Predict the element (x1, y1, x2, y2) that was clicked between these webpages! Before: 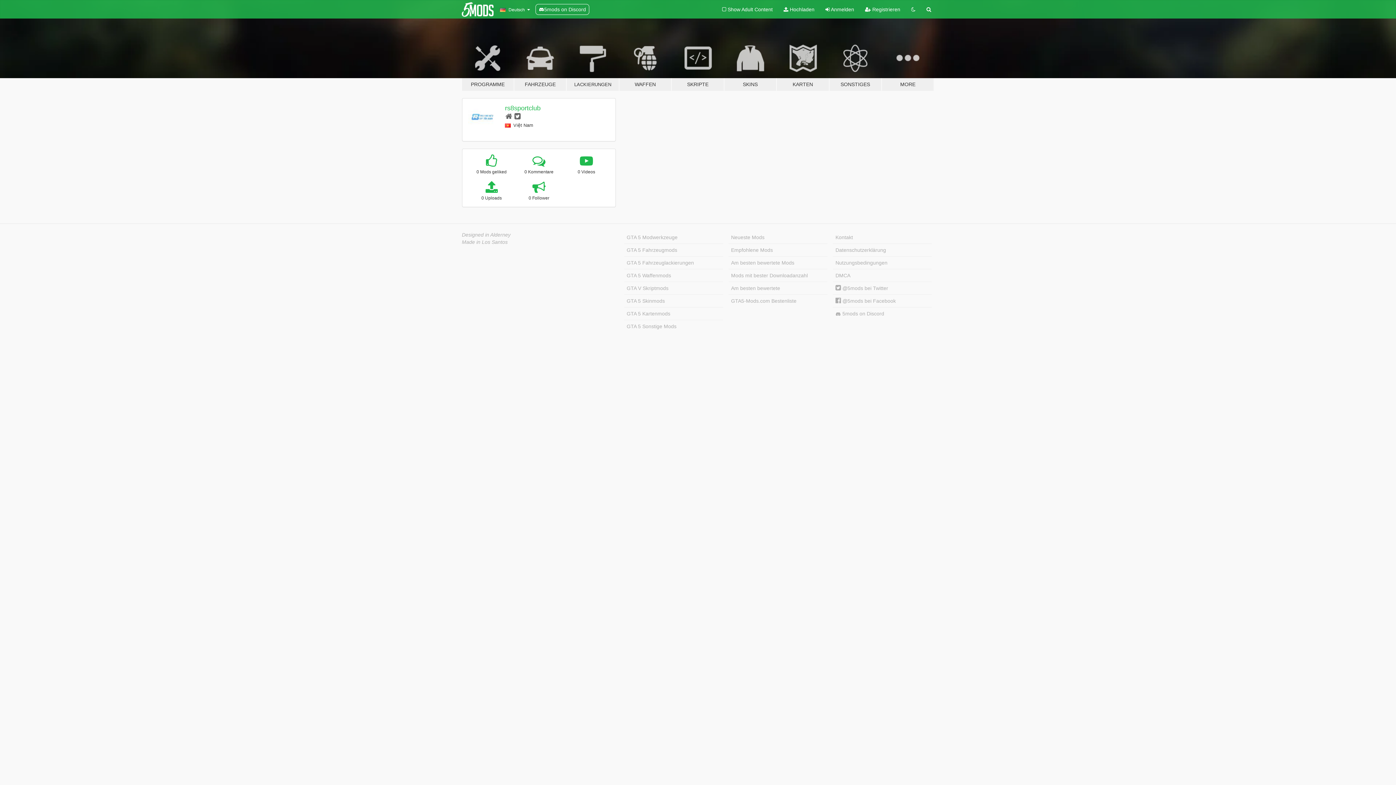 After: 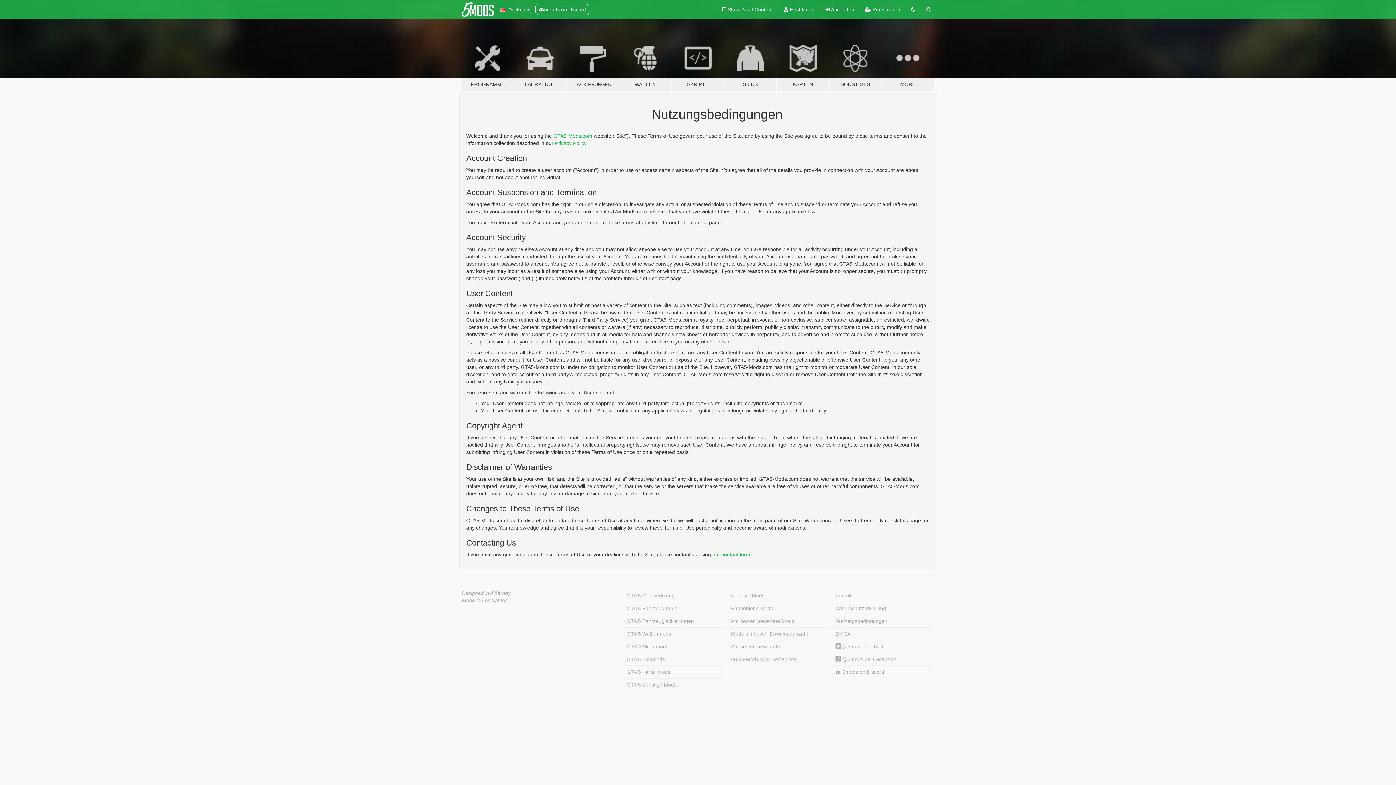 Action: bbox: (833, 256, 932, 269) label: Nutzungsbedingungen